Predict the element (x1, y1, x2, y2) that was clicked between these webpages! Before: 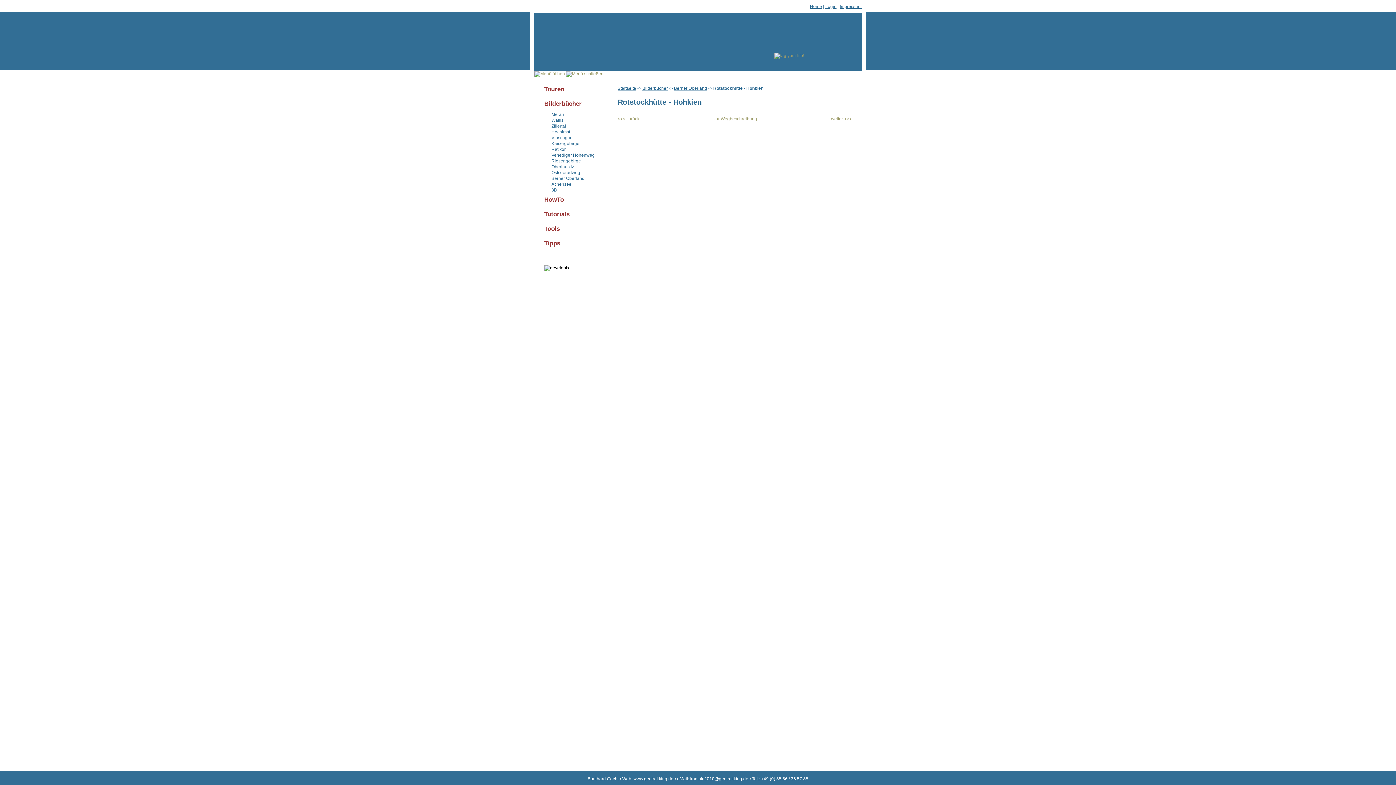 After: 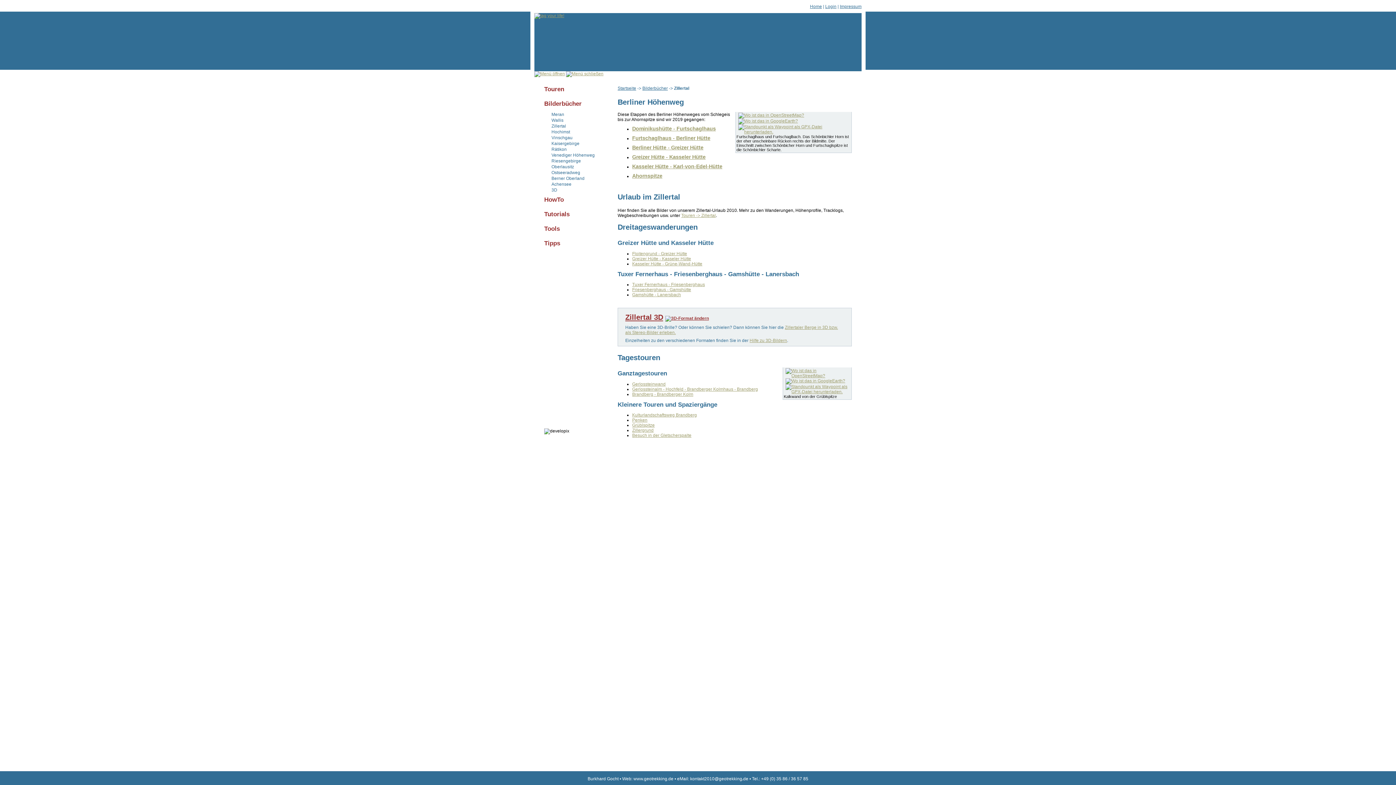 Action: label: Zillertal bbox: (551, 123, 566, 128)